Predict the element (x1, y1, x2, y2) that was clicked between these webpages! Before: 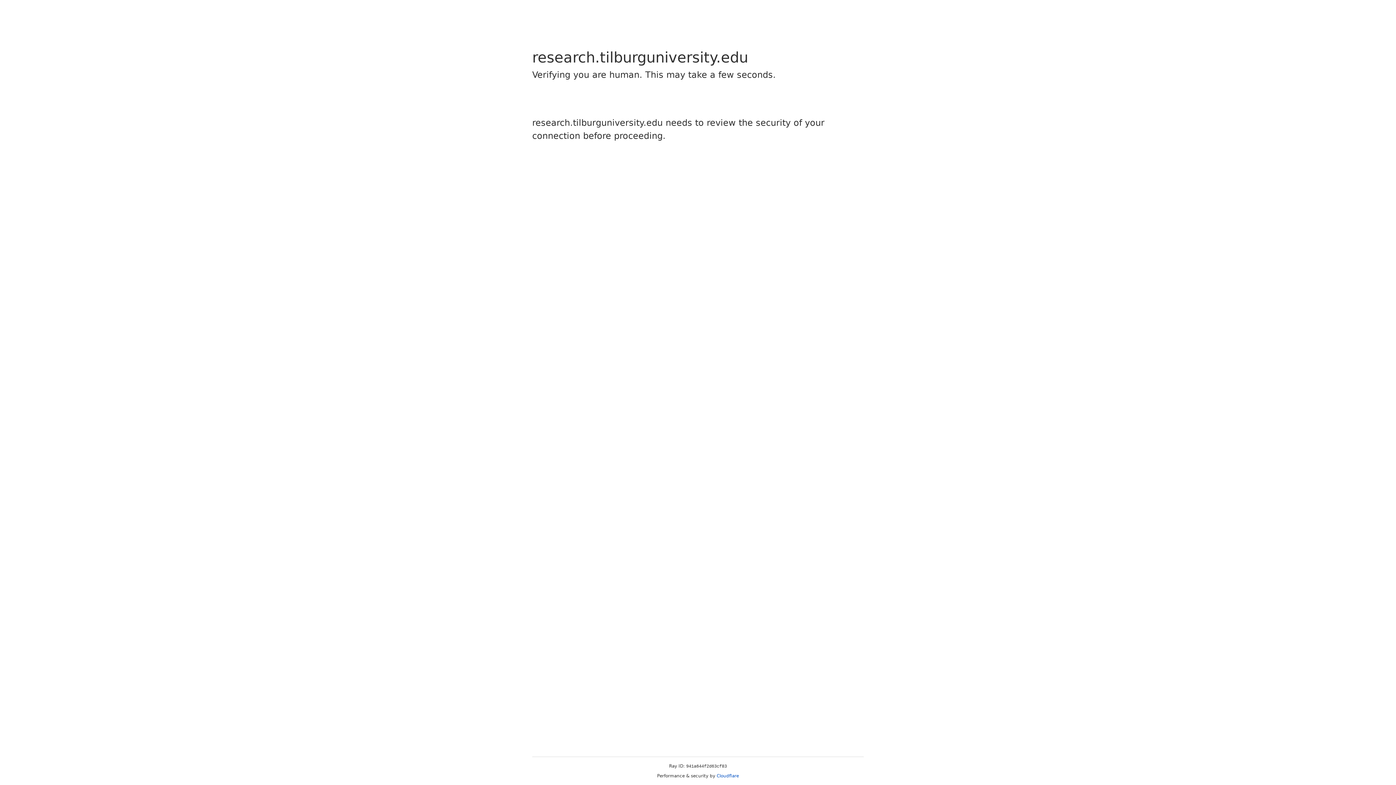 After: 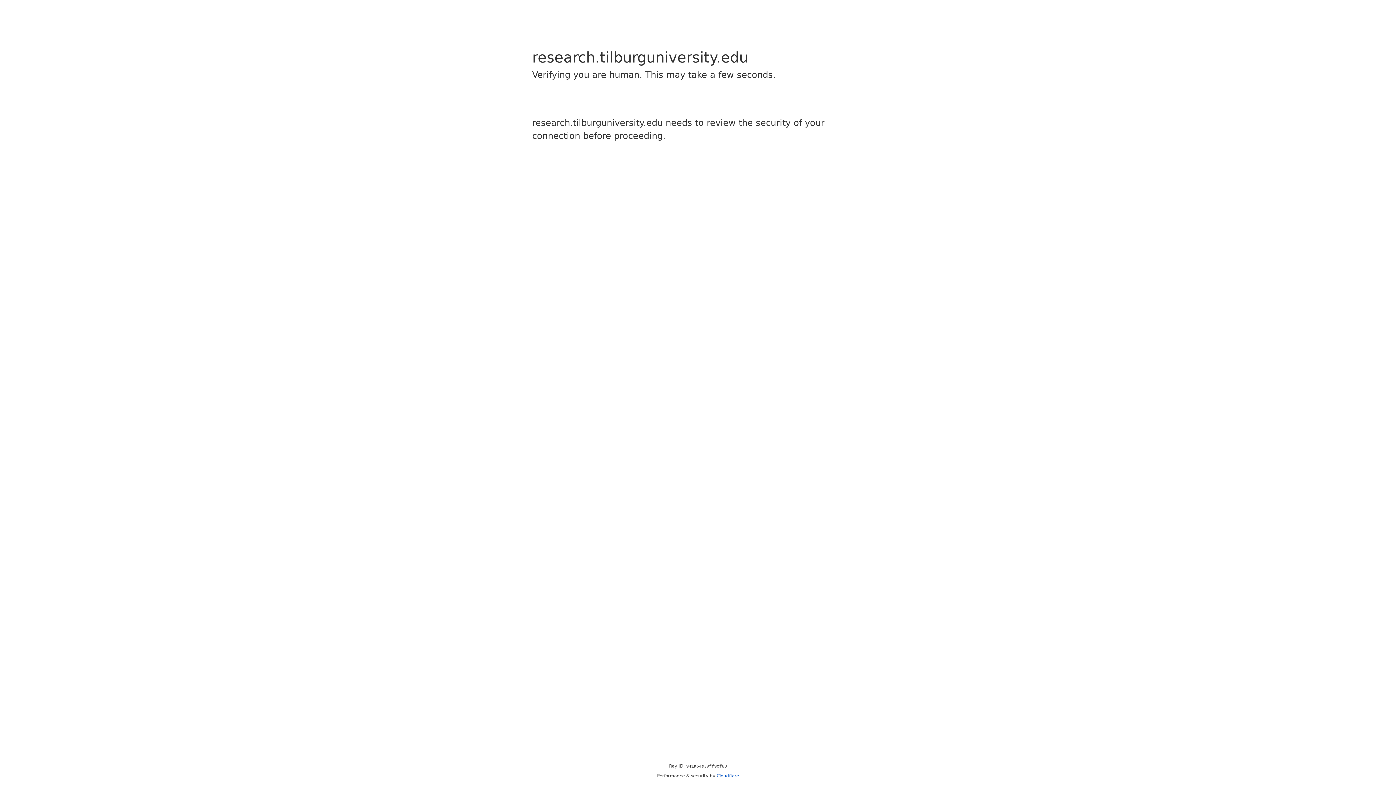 Action: bbox: (716, 773, 739, 778) label: Cloudflare